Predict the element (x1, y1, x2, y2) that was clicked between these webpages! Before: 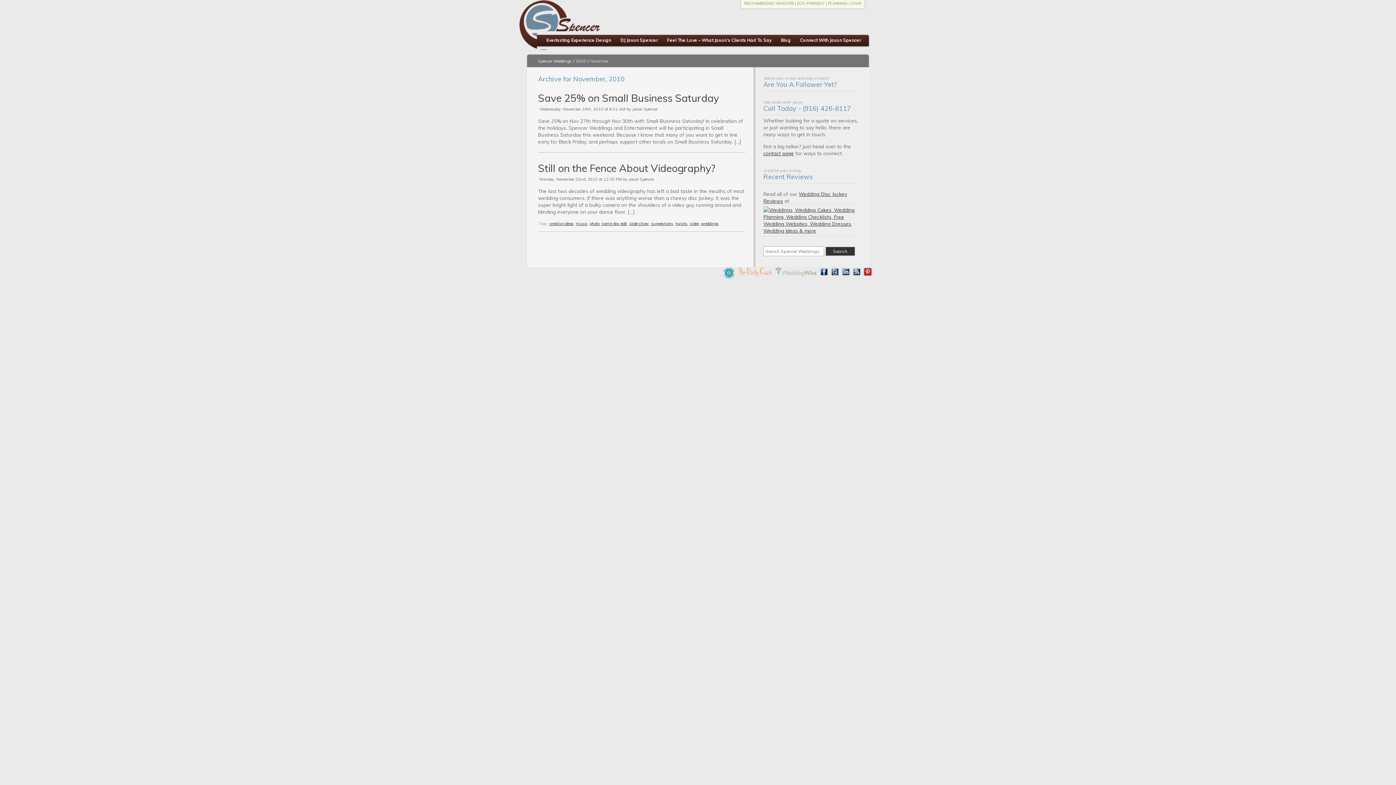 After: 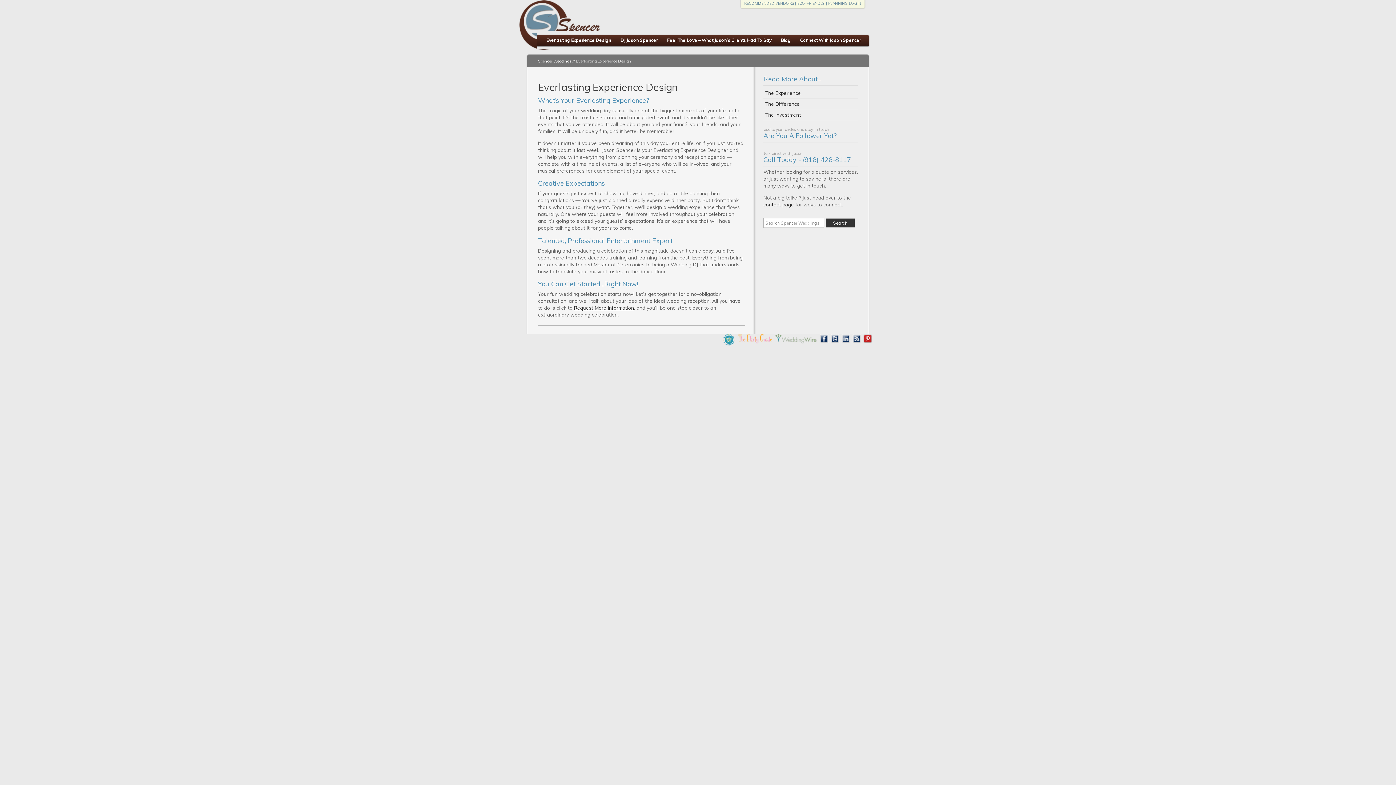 Action: bbox: (541, 35, 616, 47) label: Everlasting Experience Design